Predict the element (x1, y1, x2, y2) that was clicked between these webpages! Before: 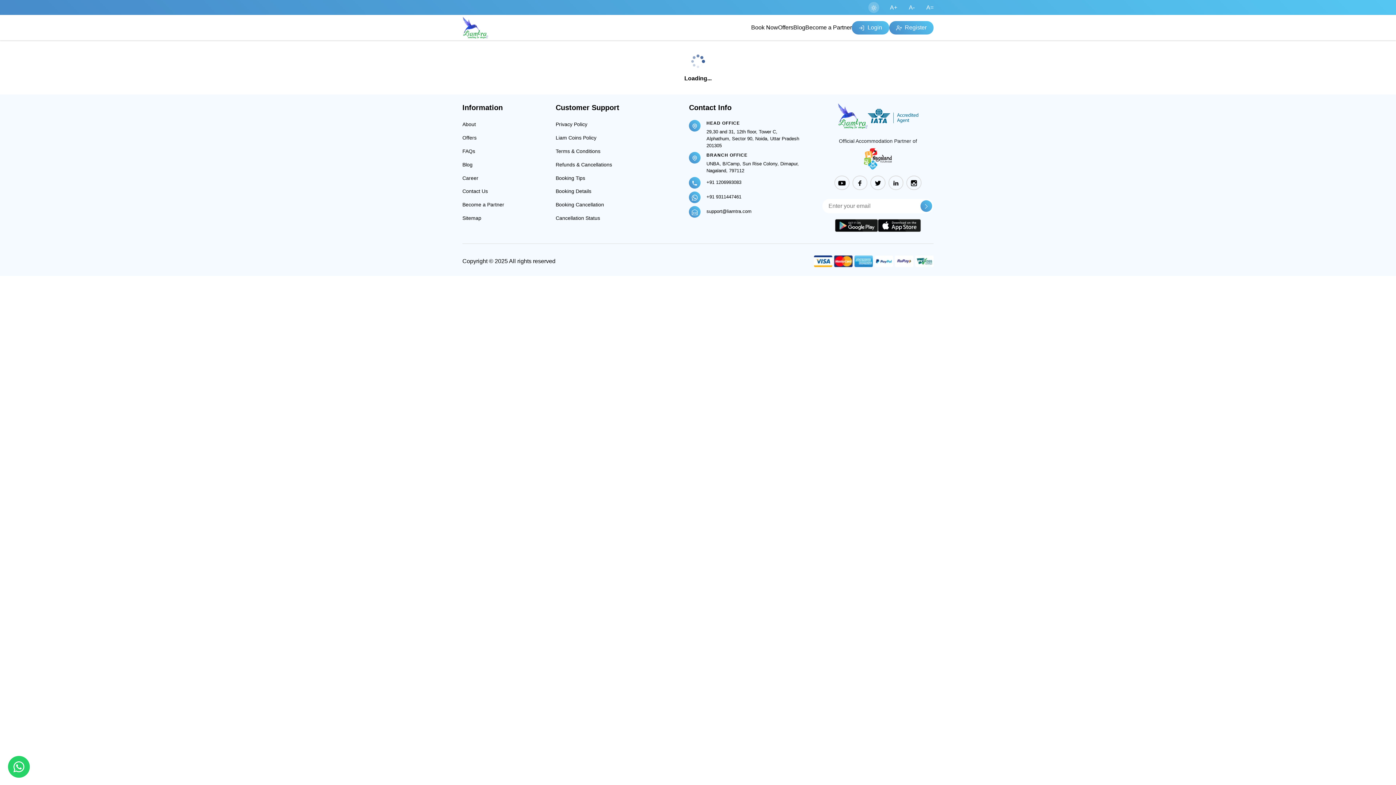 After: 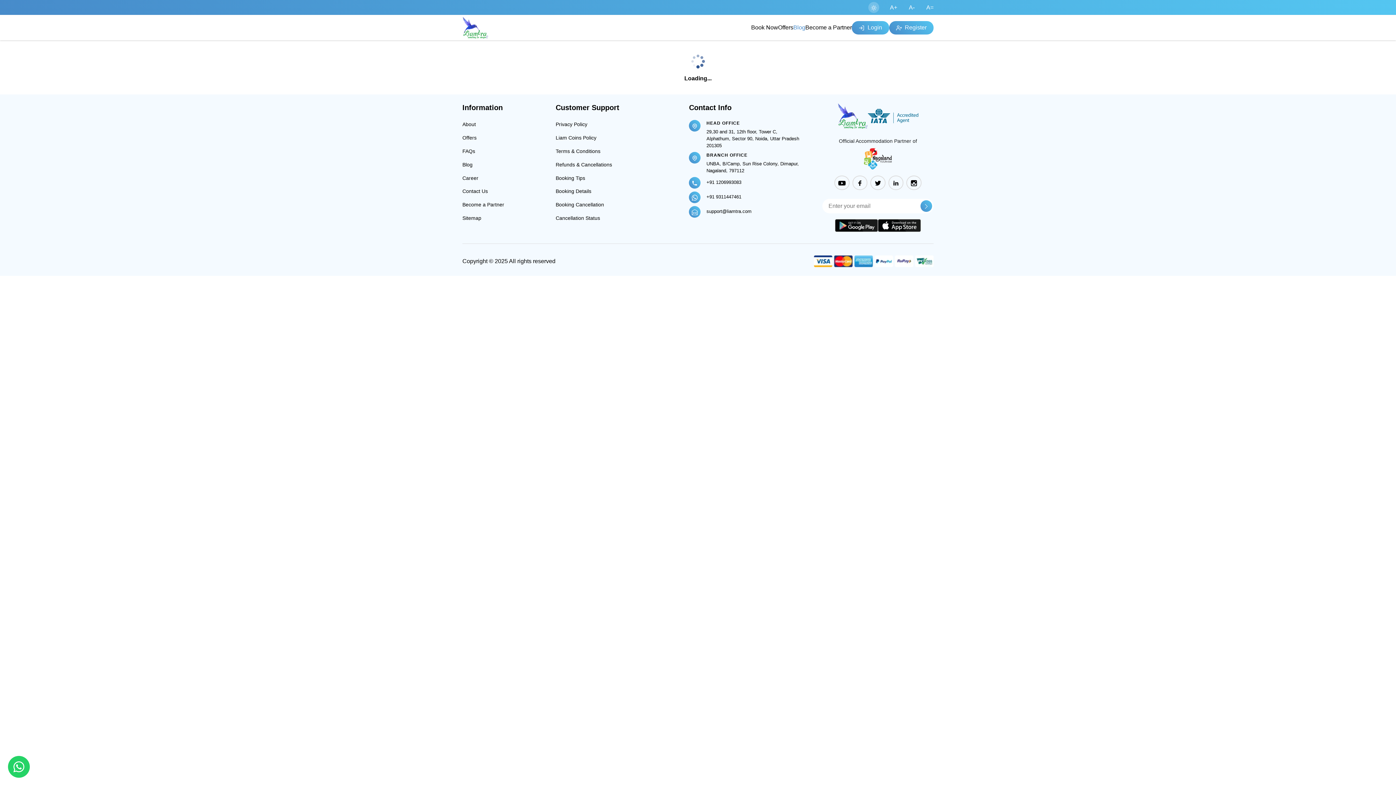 Action: bbox: (793, 23, 805, 32) label: Blog